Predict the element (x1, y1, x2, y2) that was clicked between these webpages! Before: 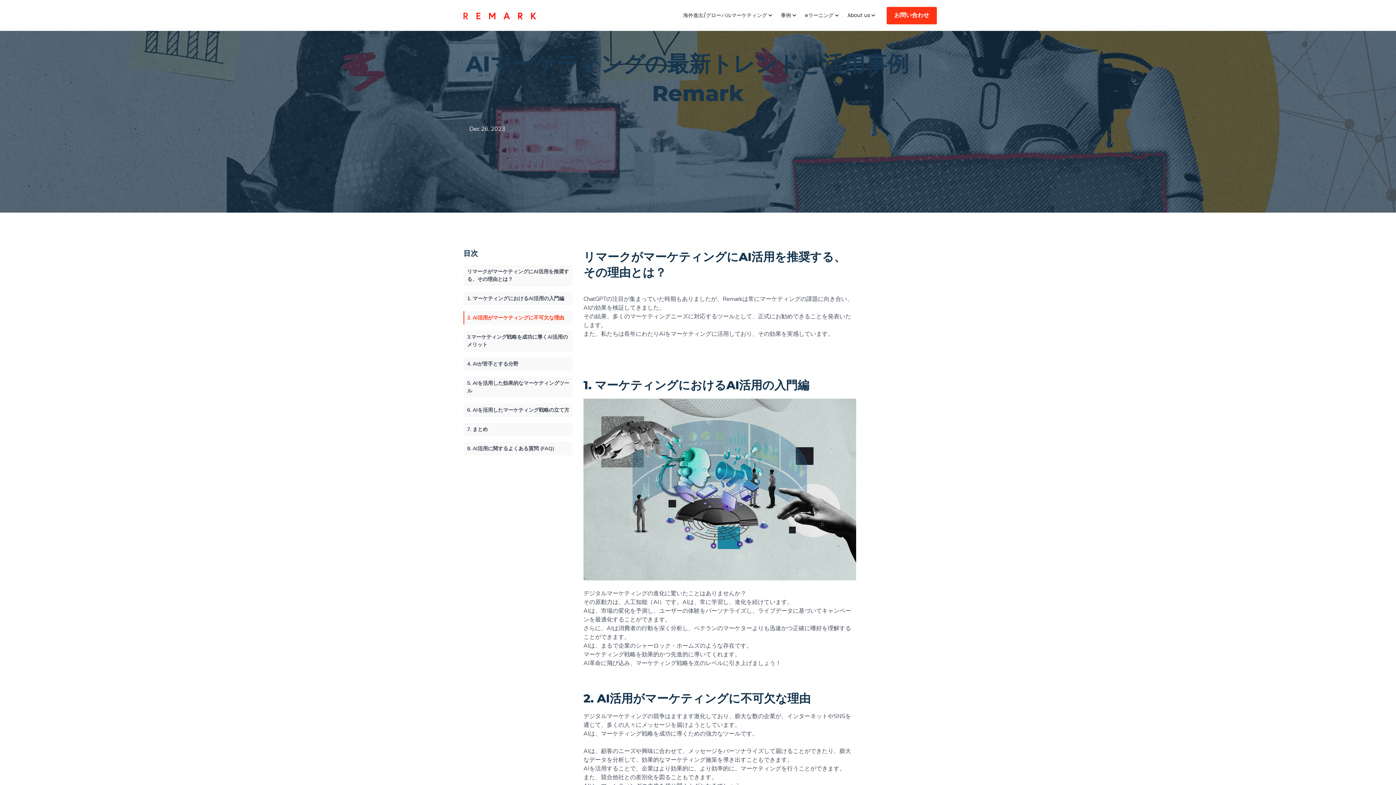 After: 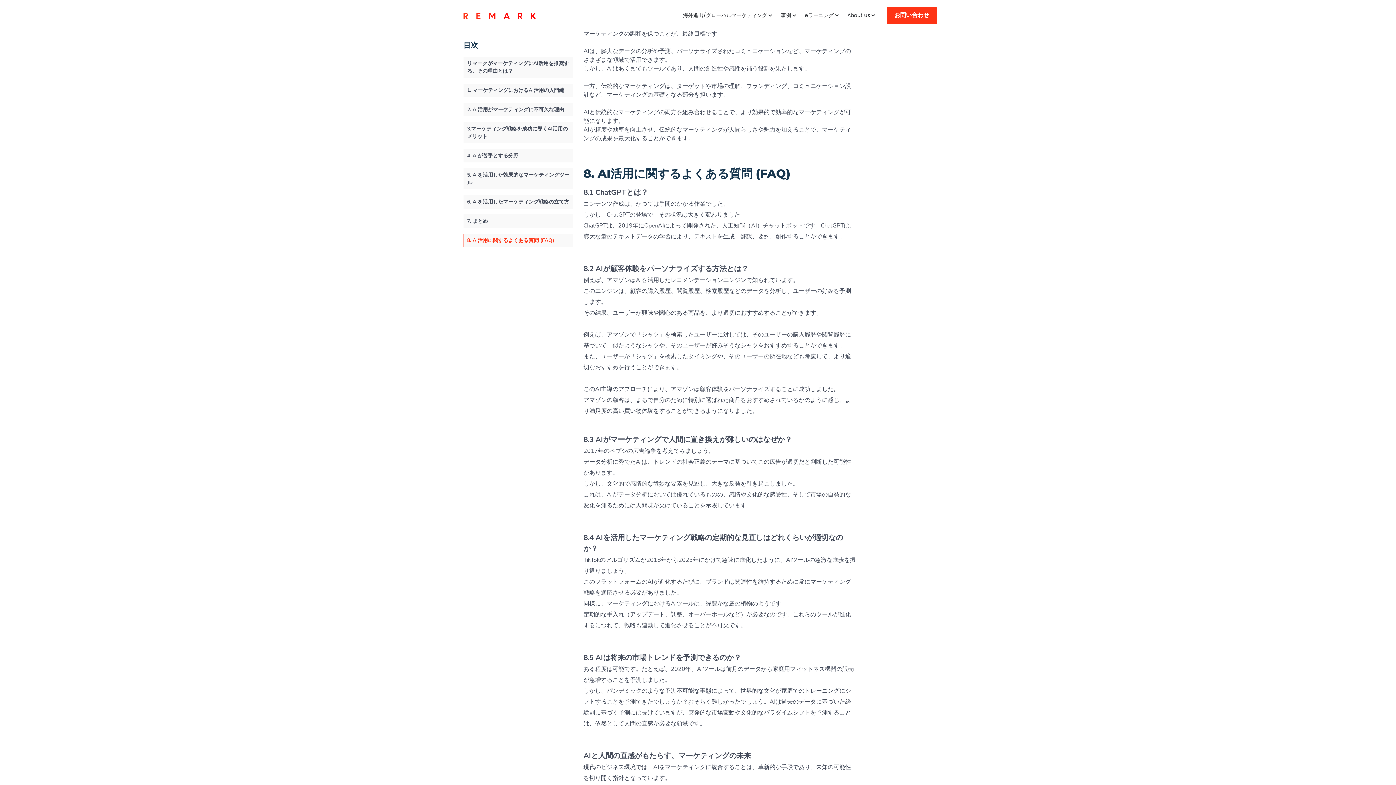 Action: label: 7. まとめ bbox: (463, 422, 572, 436)